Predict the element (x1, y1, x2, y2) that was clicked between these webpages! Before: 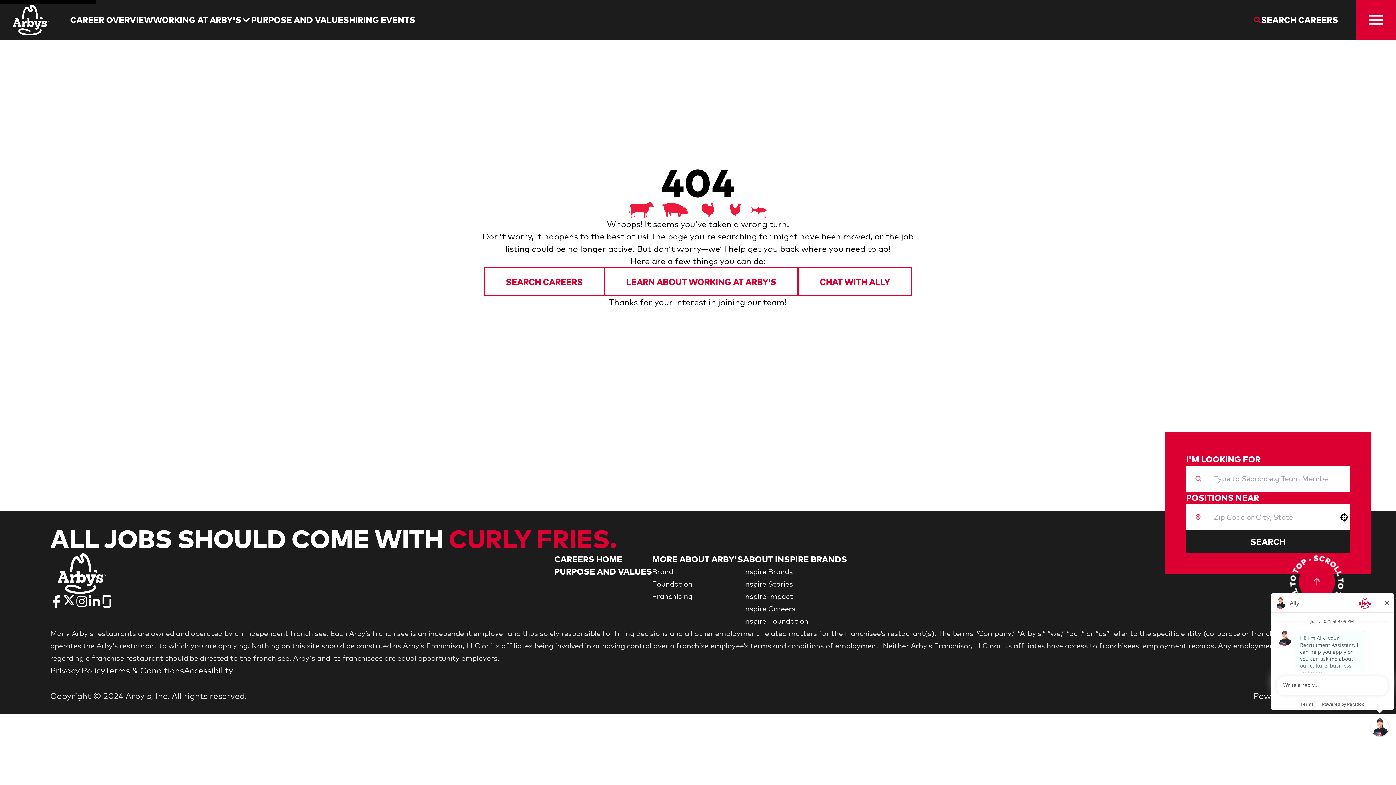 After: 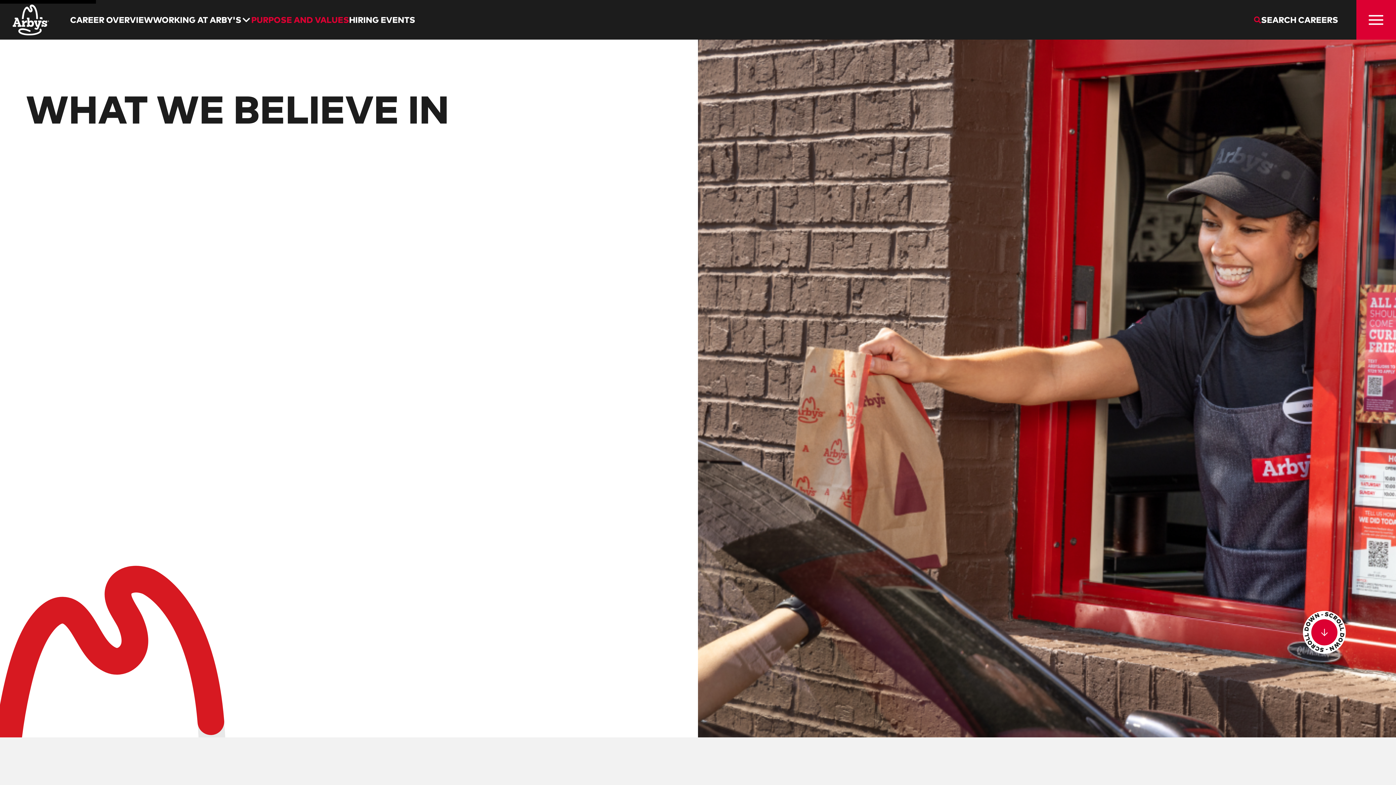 Action: label: Purpose and Values bbox: (251, 14, 349, 24)